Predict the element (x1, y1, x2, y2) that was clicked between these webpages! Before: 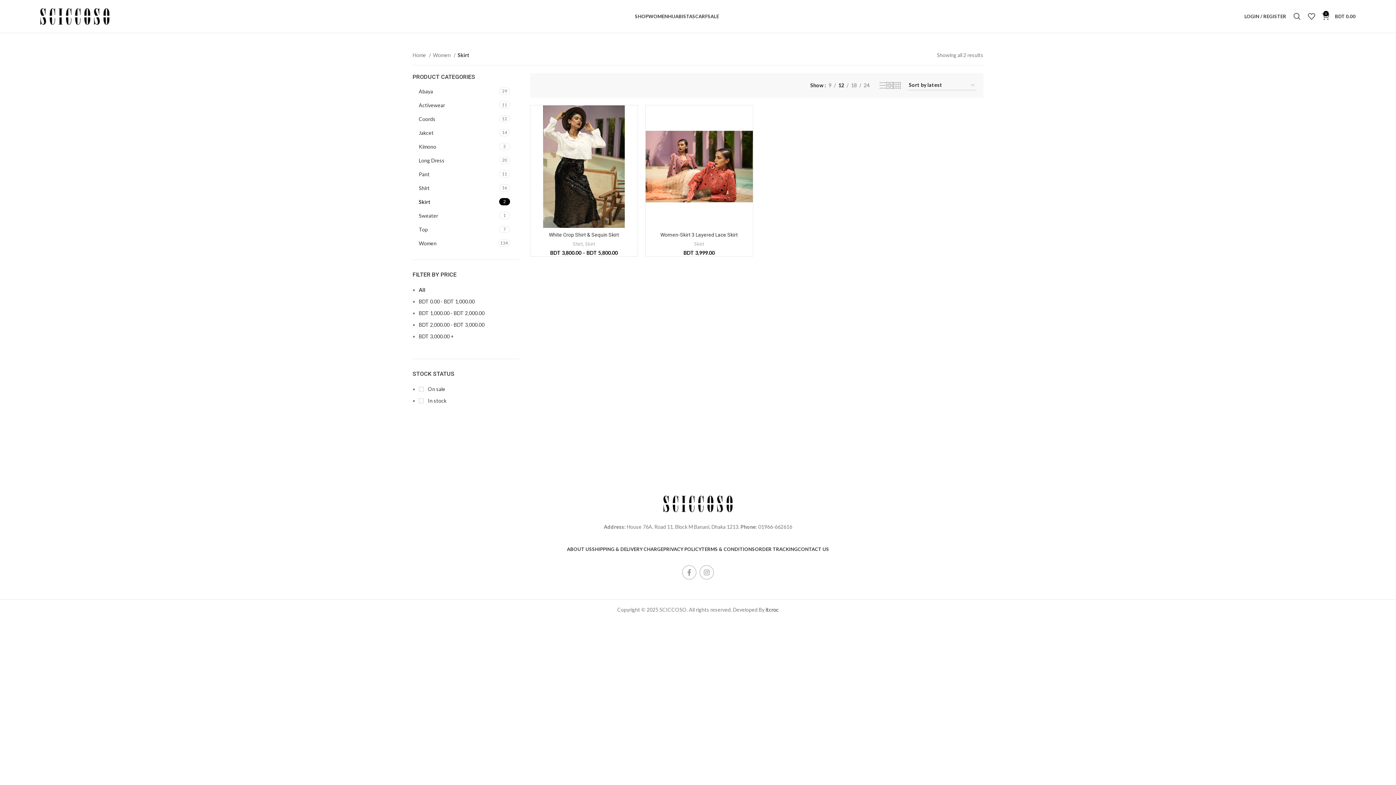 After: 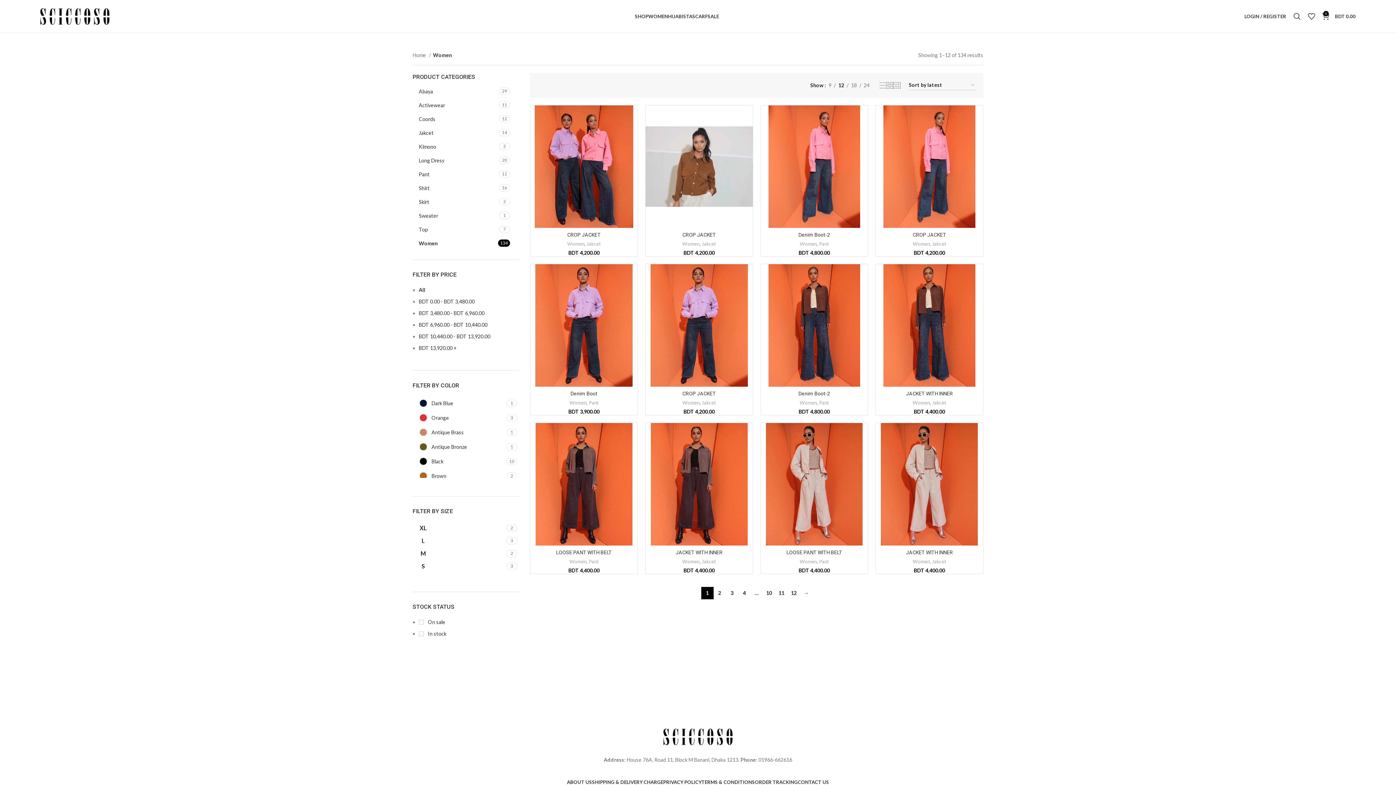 Action: label: Women  bbox: (433, 51, 455, 59)